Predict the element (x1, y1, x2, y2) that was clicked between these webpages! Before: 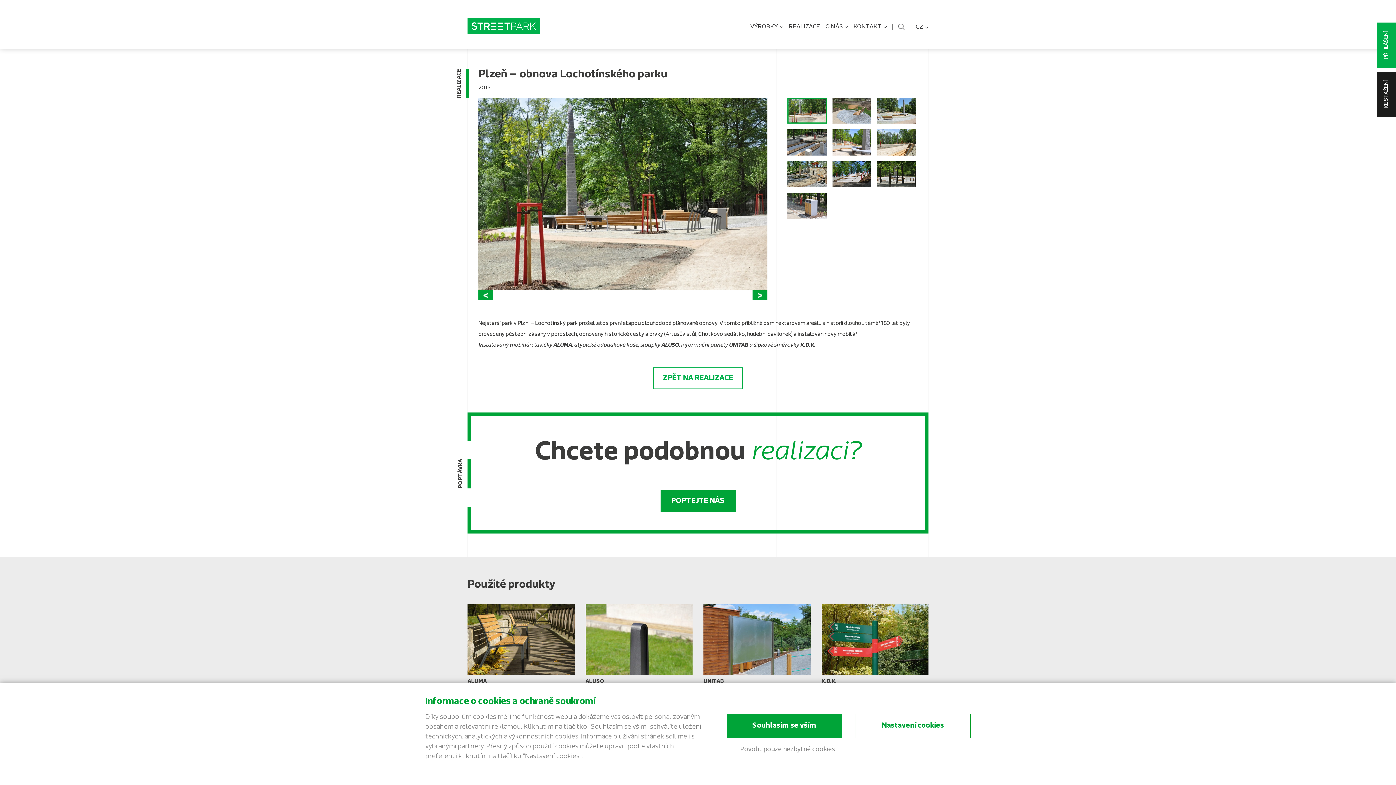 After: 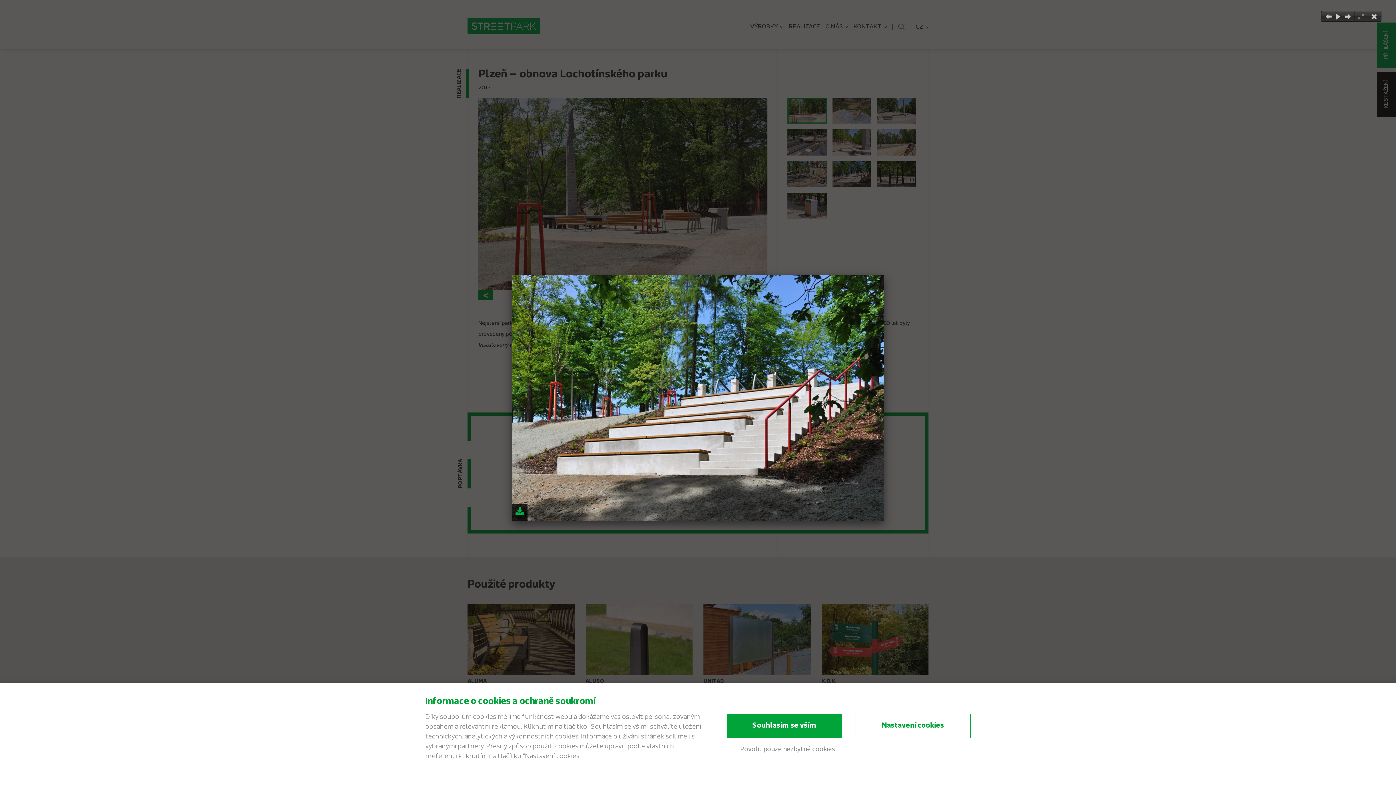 Action: bbox: (832, 161, 871, 187)